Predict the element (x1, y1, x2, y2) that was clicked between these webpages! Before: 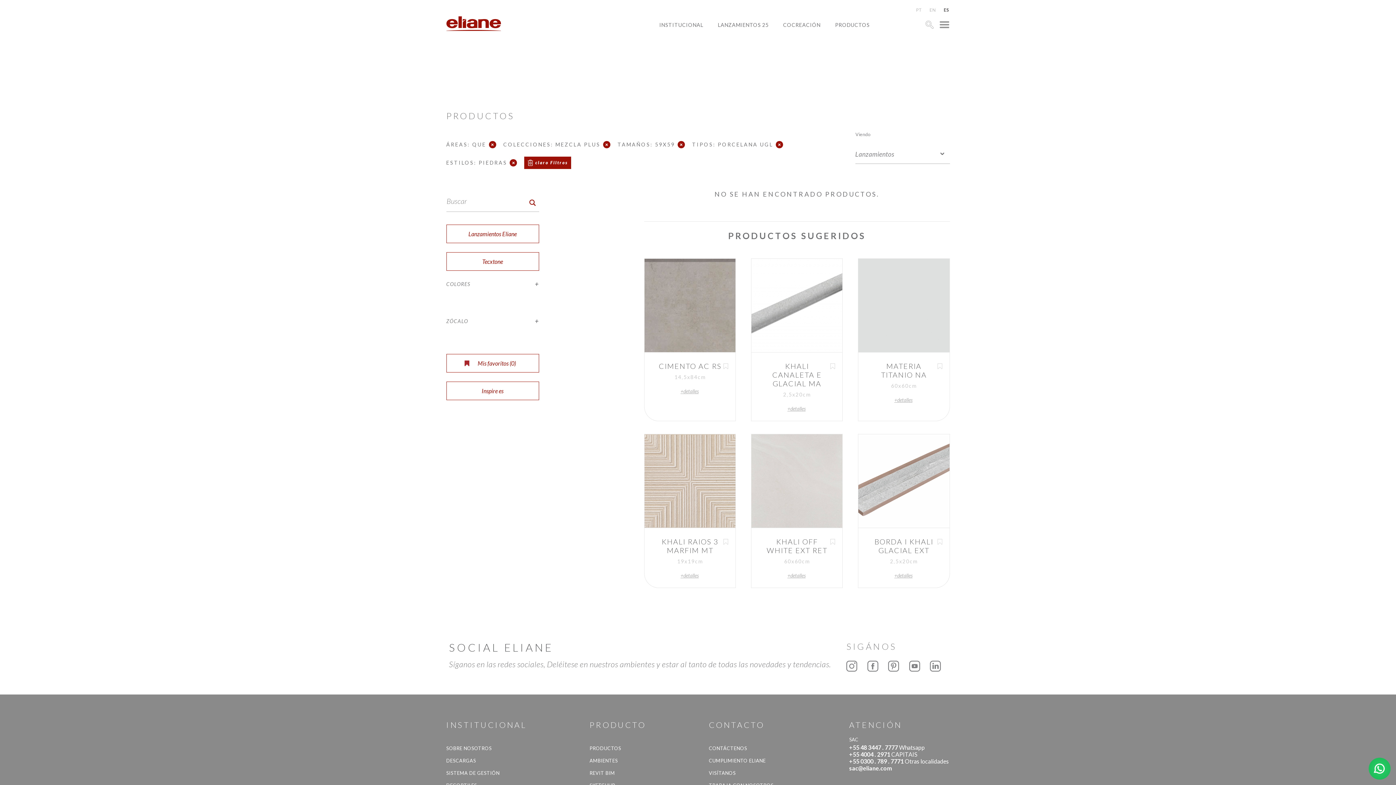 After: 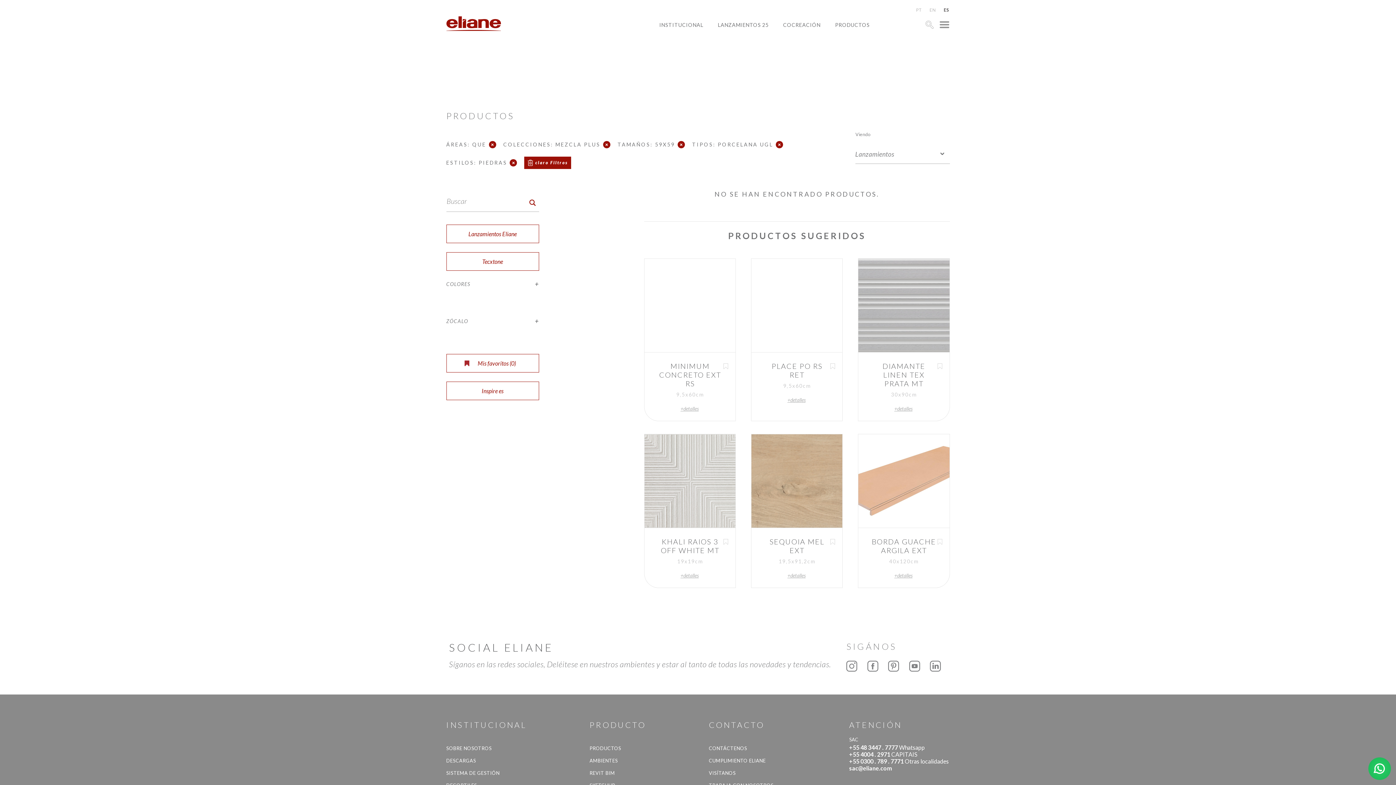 Action: bbox: (943, 5, 950, 14)